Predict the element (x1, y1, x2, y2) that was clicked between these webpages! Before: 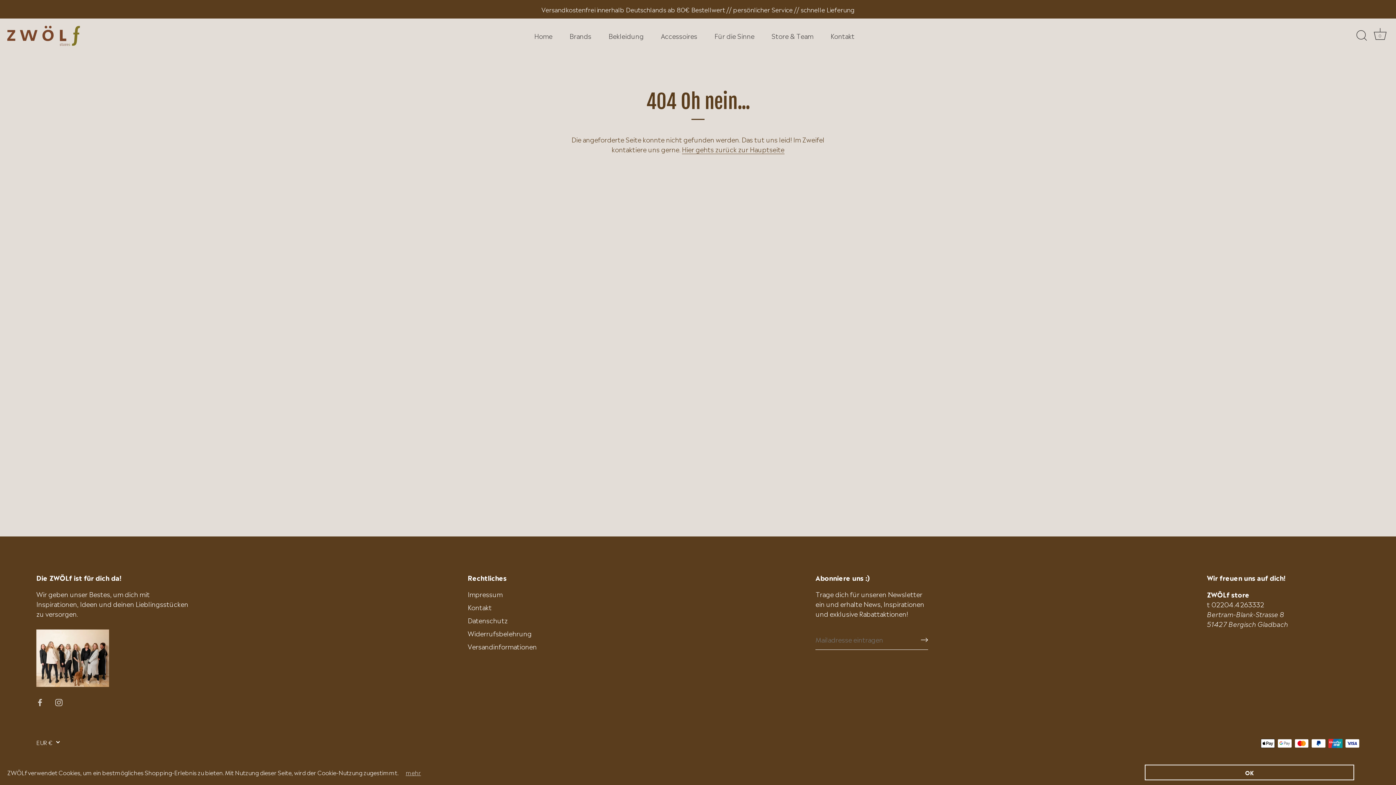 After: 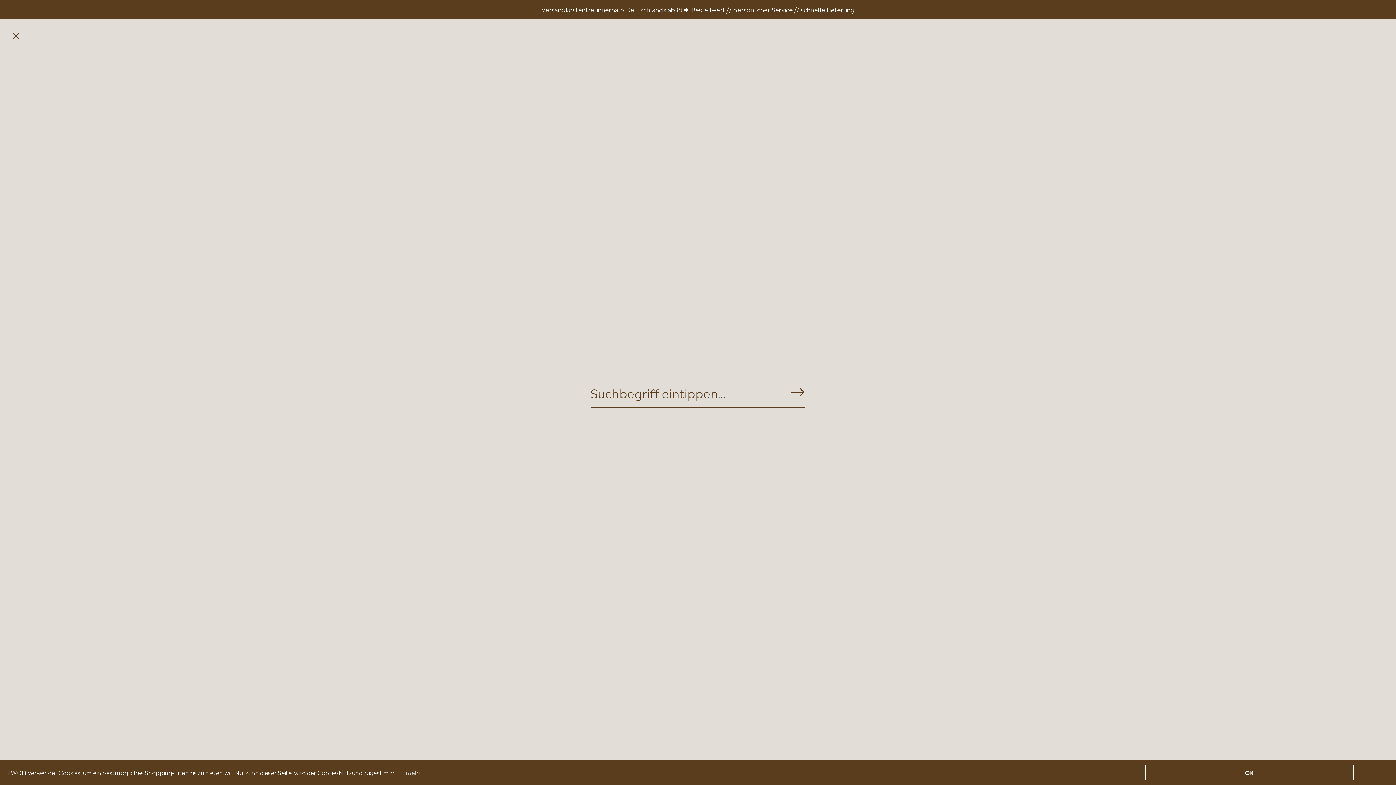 Action: label: Suchen bbox: (1353, 27, 1369, 43)